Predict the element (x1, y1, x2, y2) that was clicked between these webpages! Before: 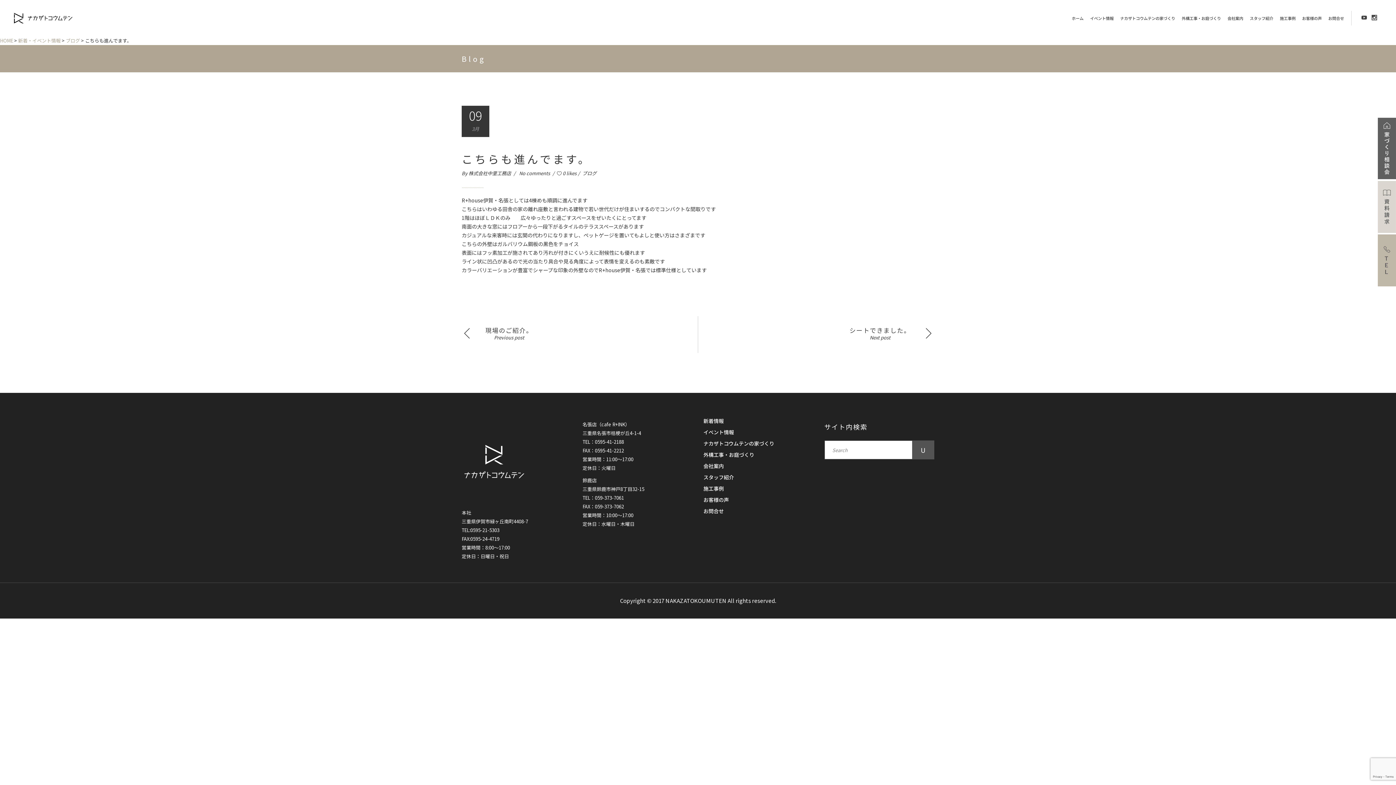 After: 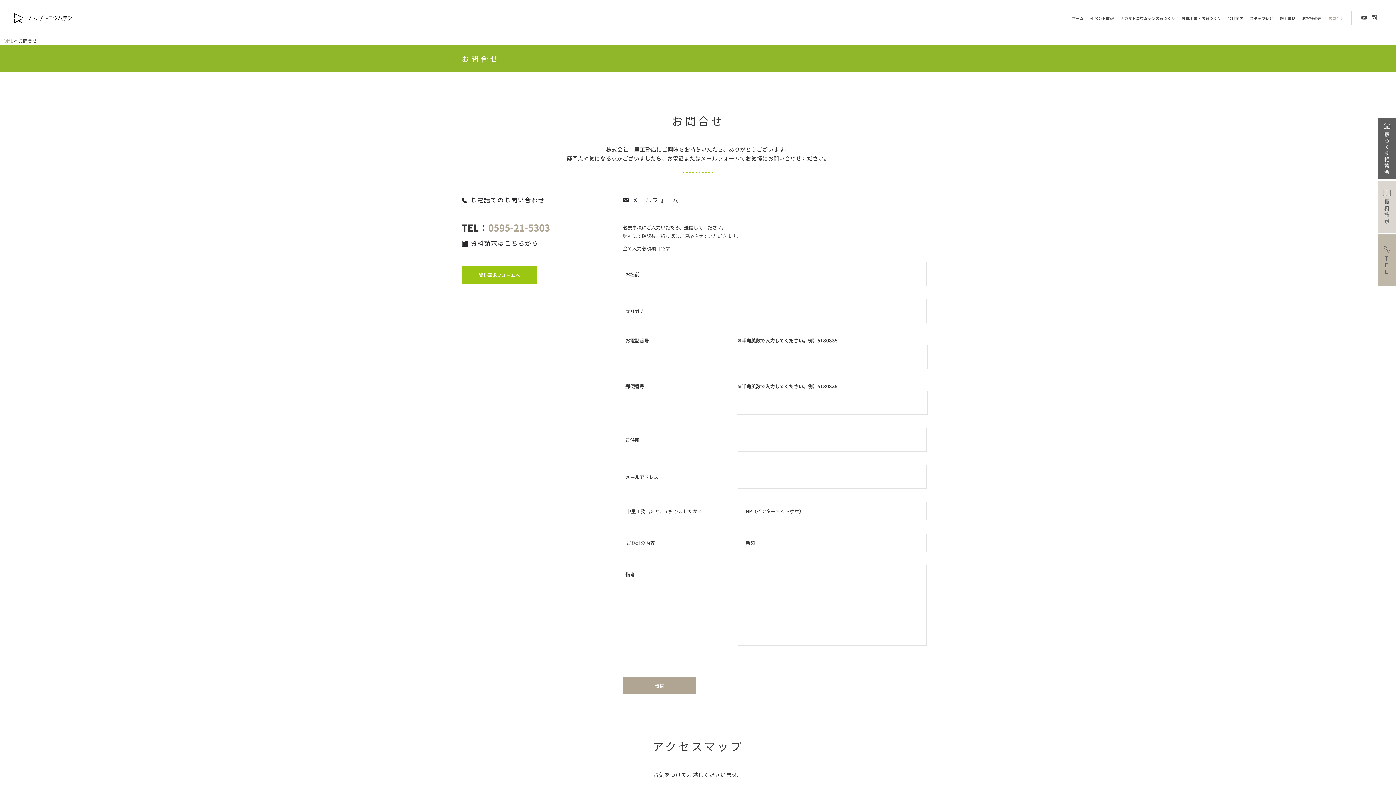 Action: label: お問合せ bbox: (1325, 0, 1347, 36)